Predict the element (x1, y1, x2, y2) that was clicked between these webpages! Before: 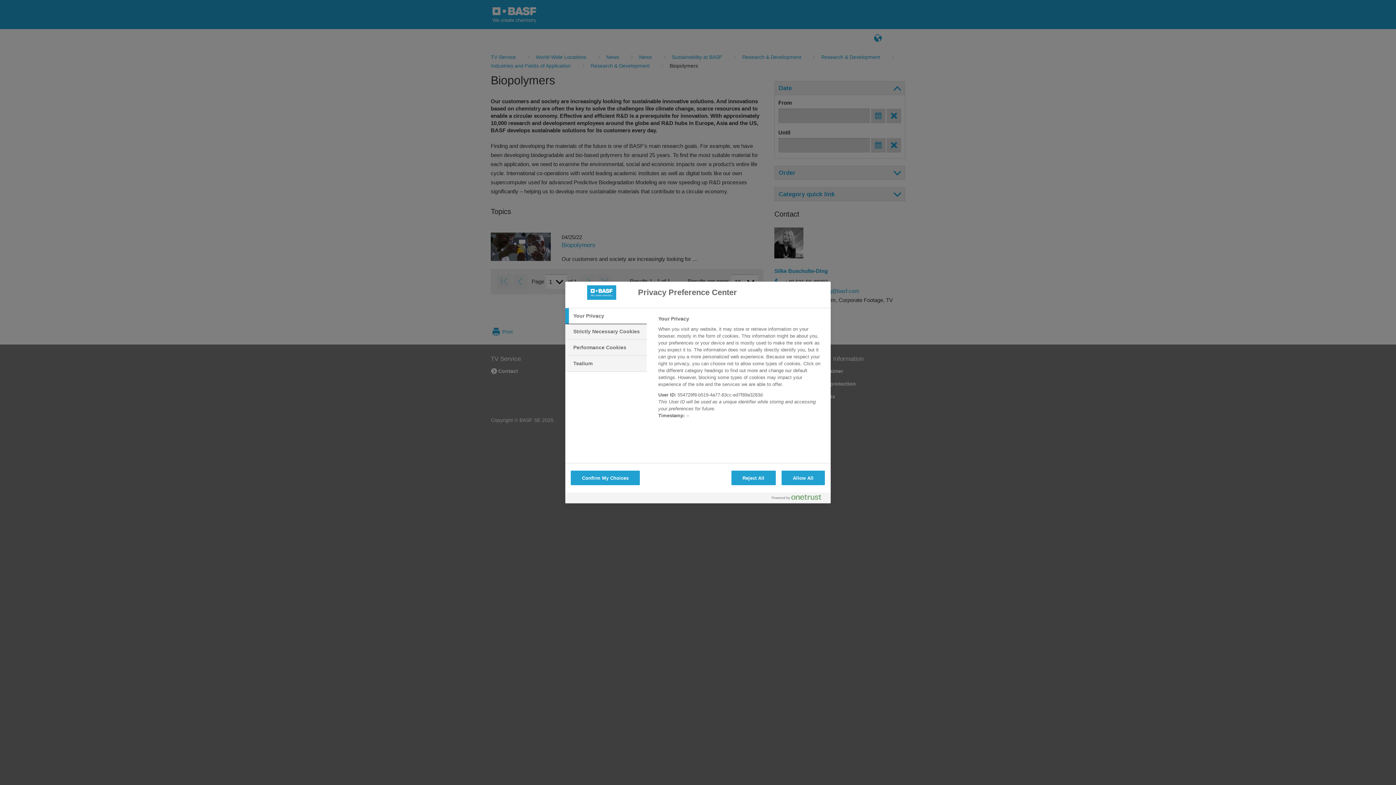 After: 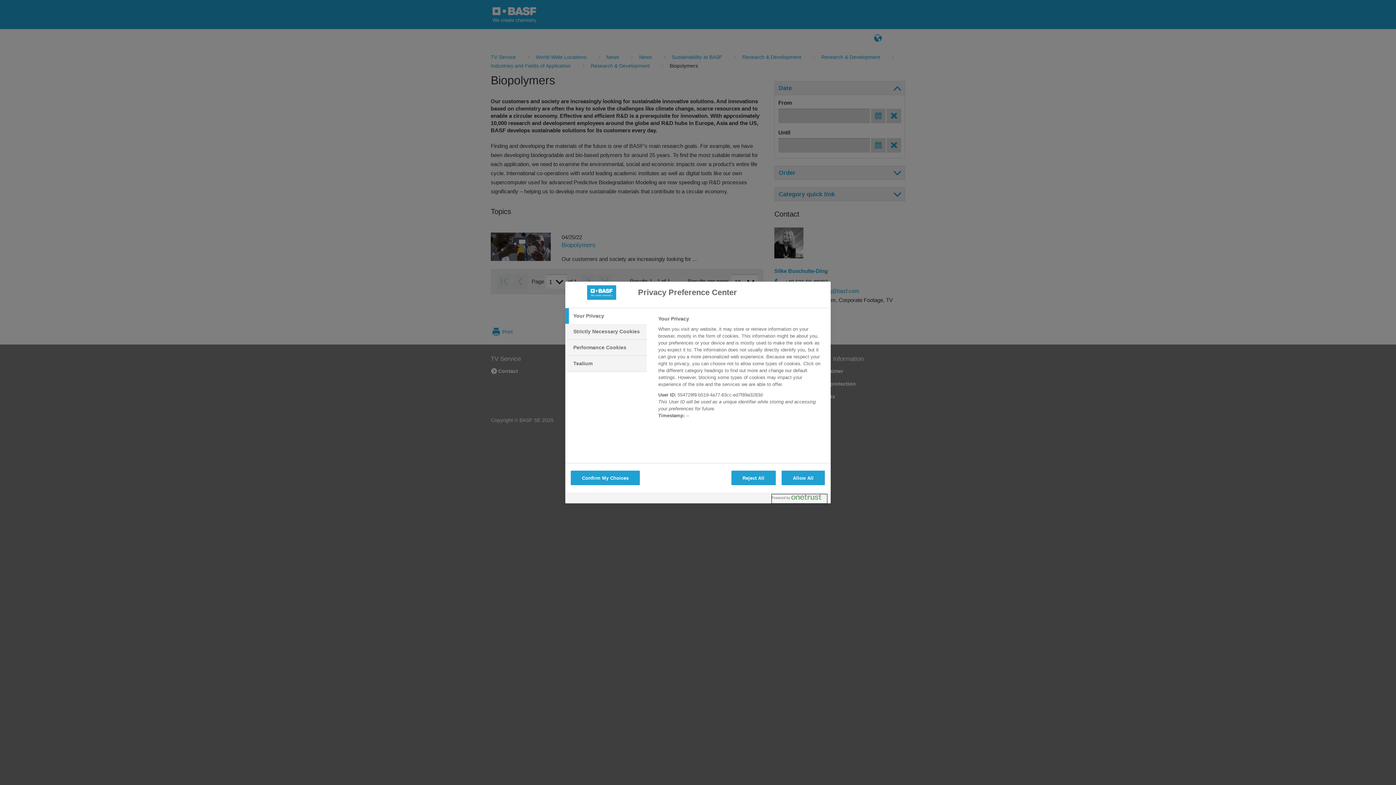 Action: label: Powered by OneTrust Opens in a new Tab bbox: (772, 494, 827, 503)